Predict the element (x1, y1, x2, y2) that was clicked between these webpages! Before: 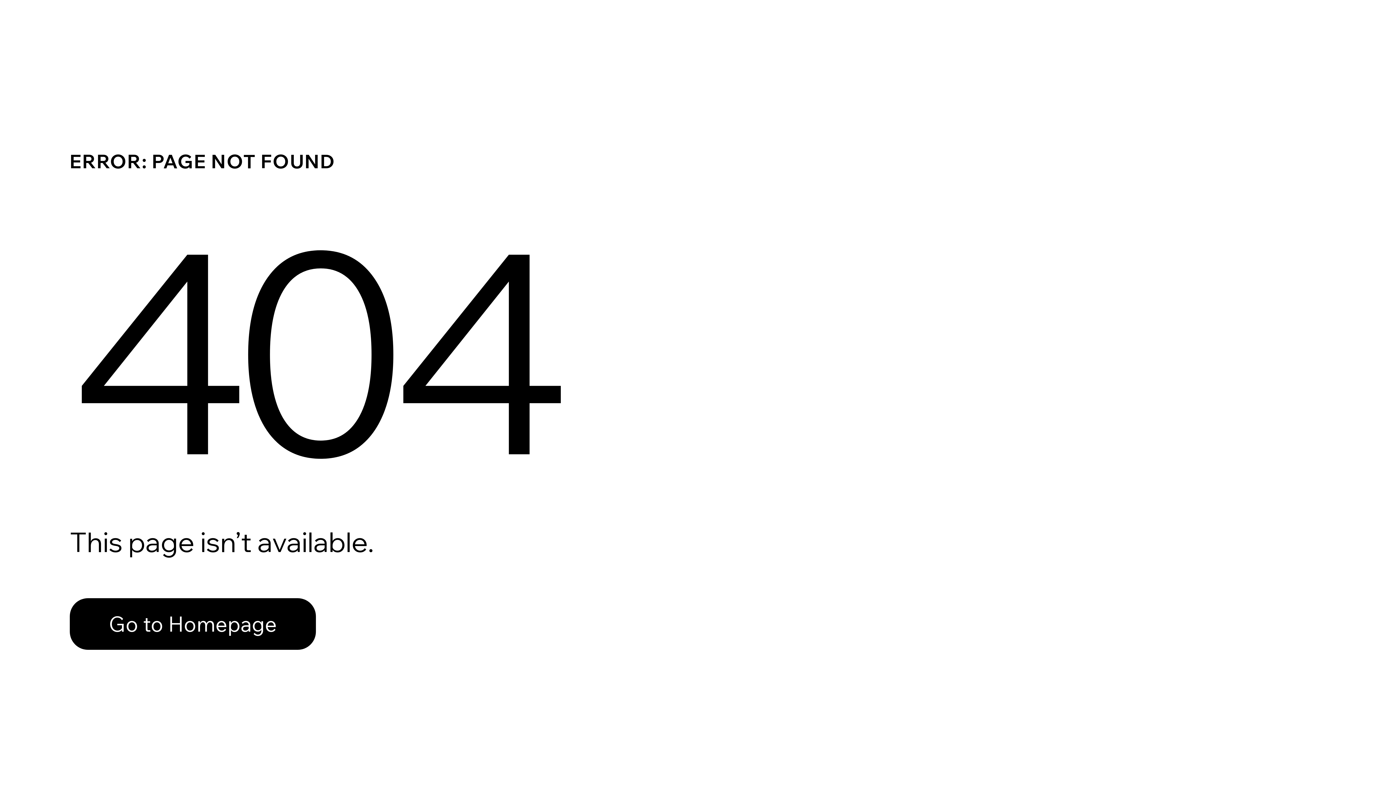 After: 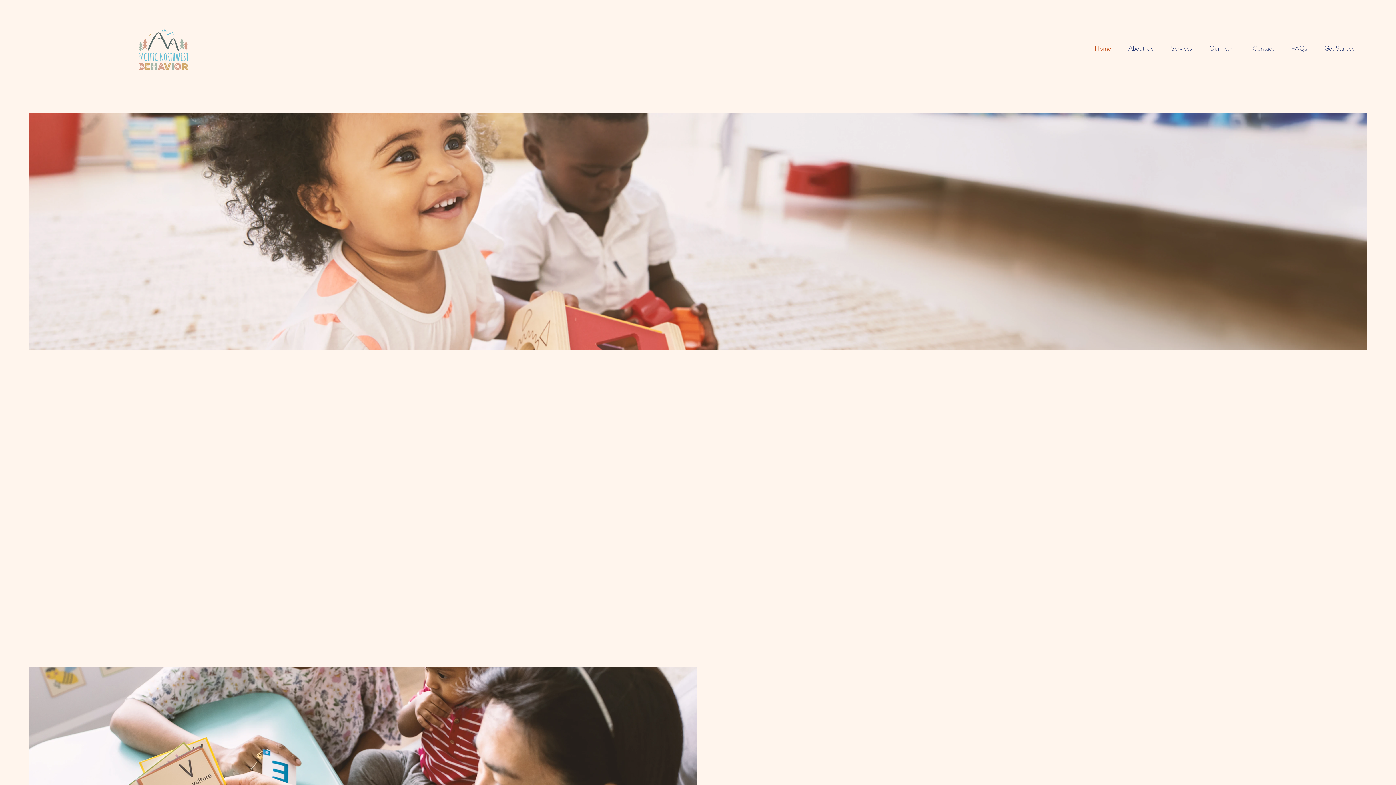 Action: label: Go to Homepage bbox: (69, 598, 316, 650)